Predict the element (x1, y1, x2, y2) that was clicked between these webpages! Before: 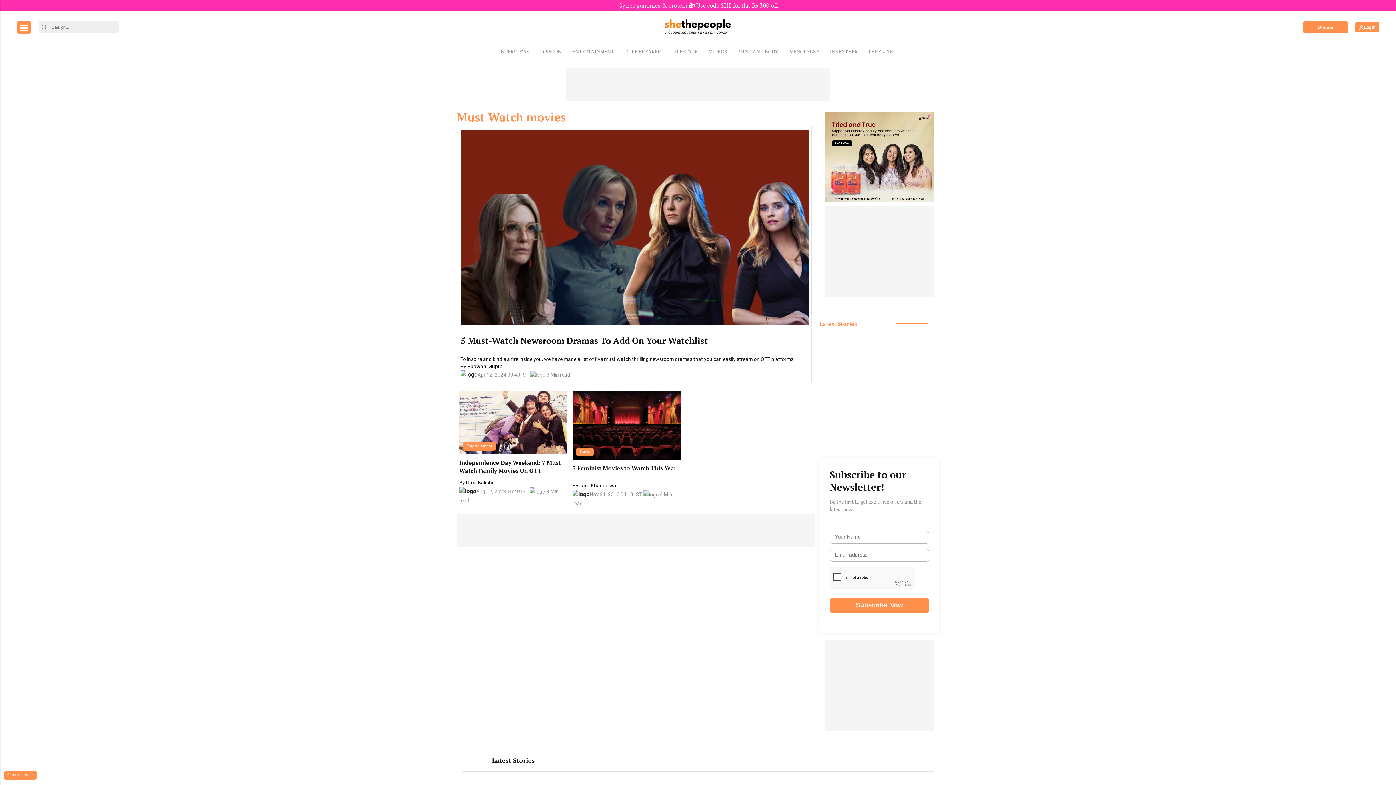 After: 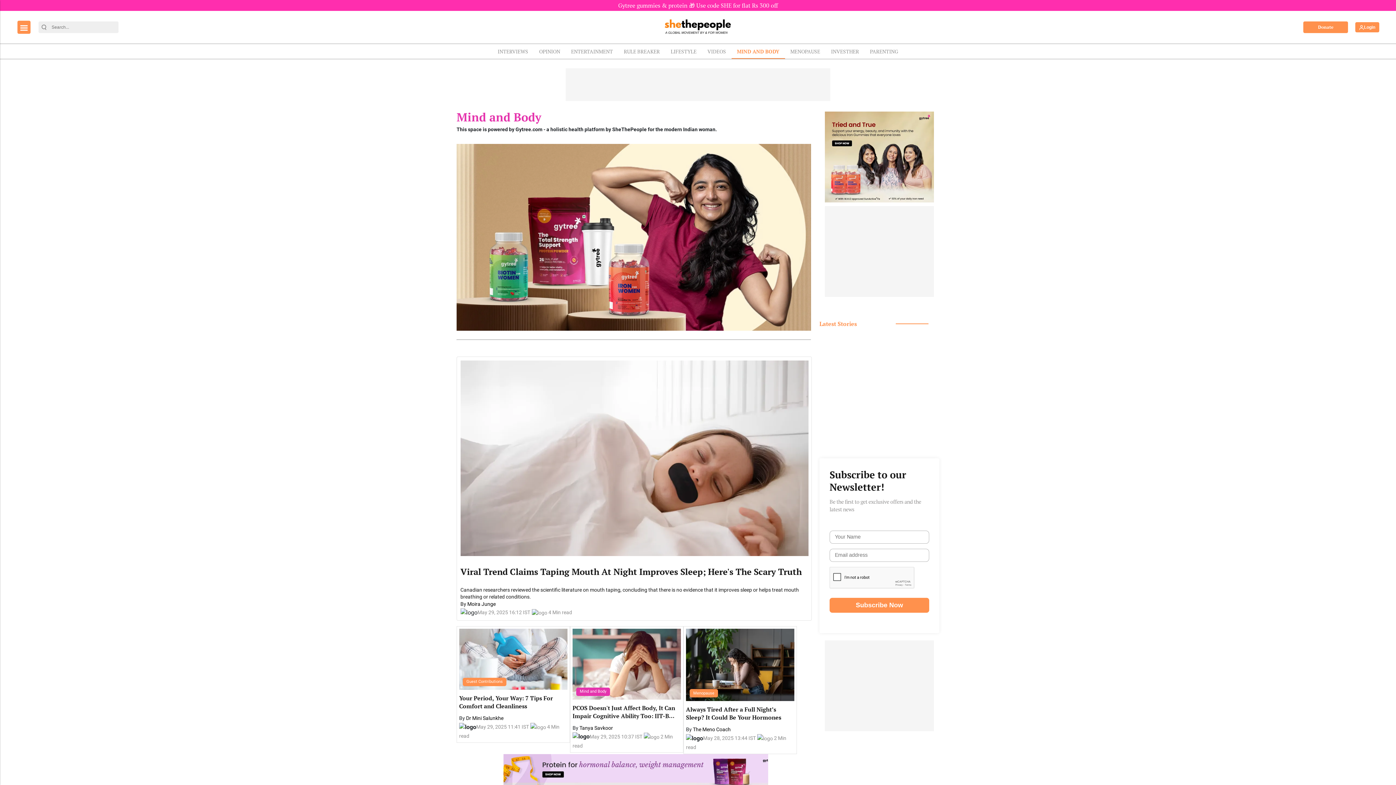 Action: label: MIND AND BODY bbox: (732, 44, 783, 58)